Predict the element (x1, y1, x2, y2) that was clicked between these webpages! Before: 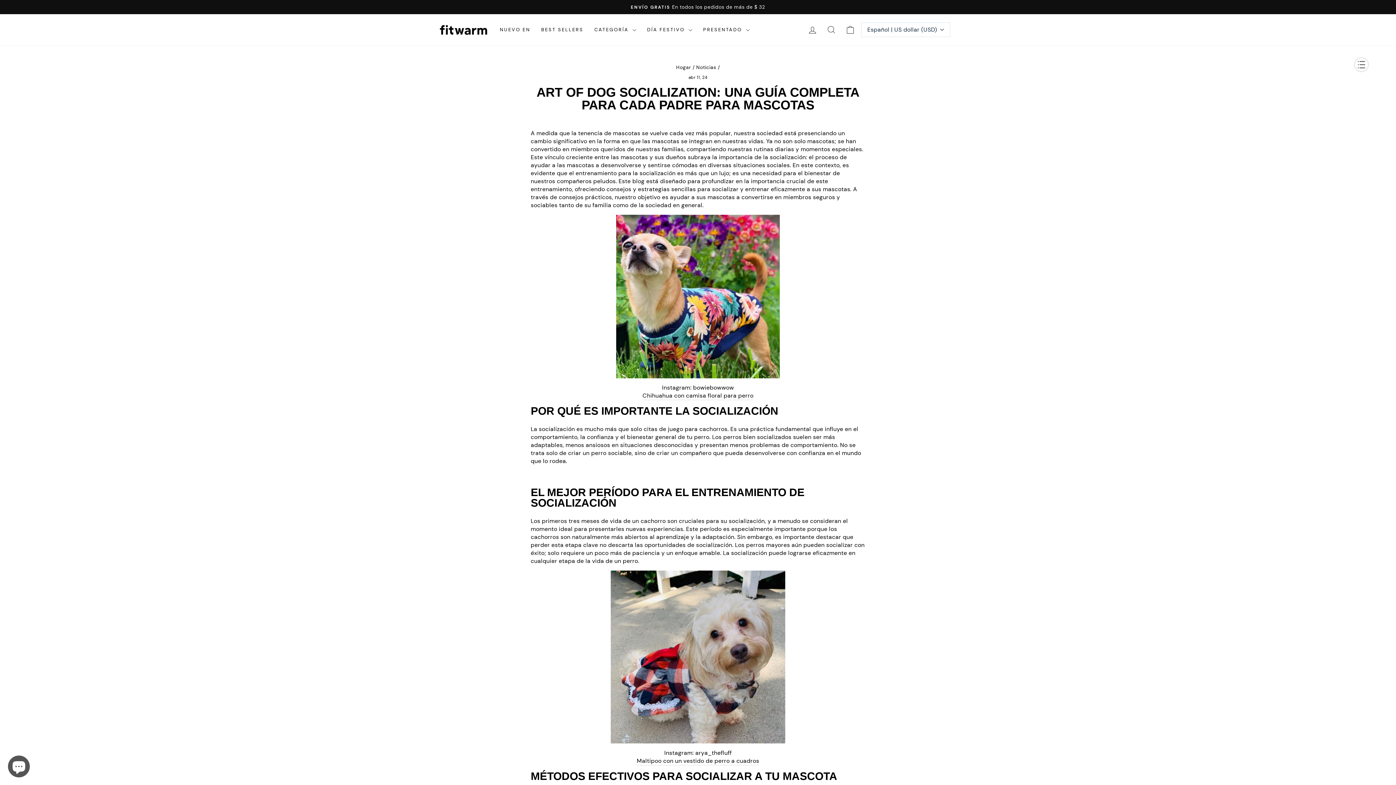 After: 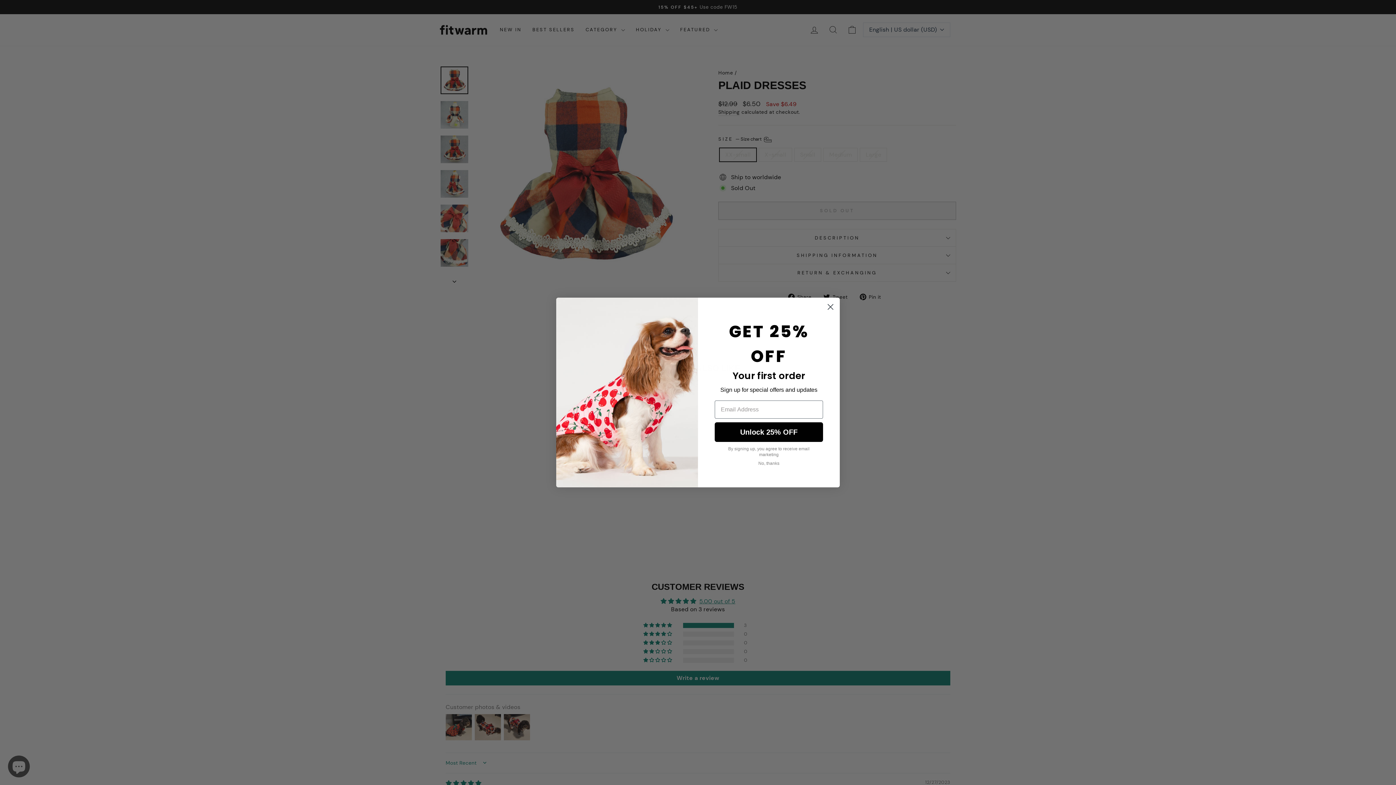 Action: label: Maltipoo con un vestido de perro a cuadros bbox: (636, 757, 759, 765)